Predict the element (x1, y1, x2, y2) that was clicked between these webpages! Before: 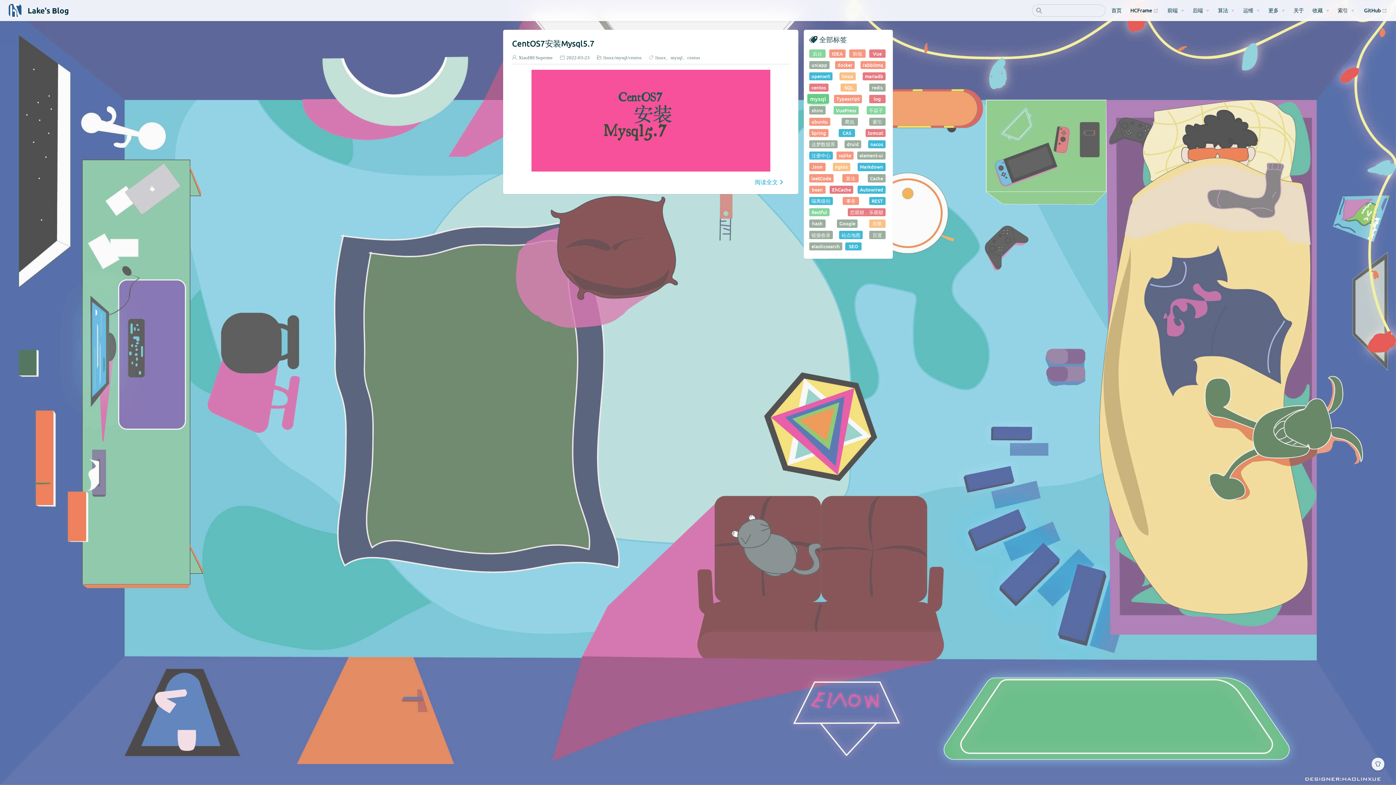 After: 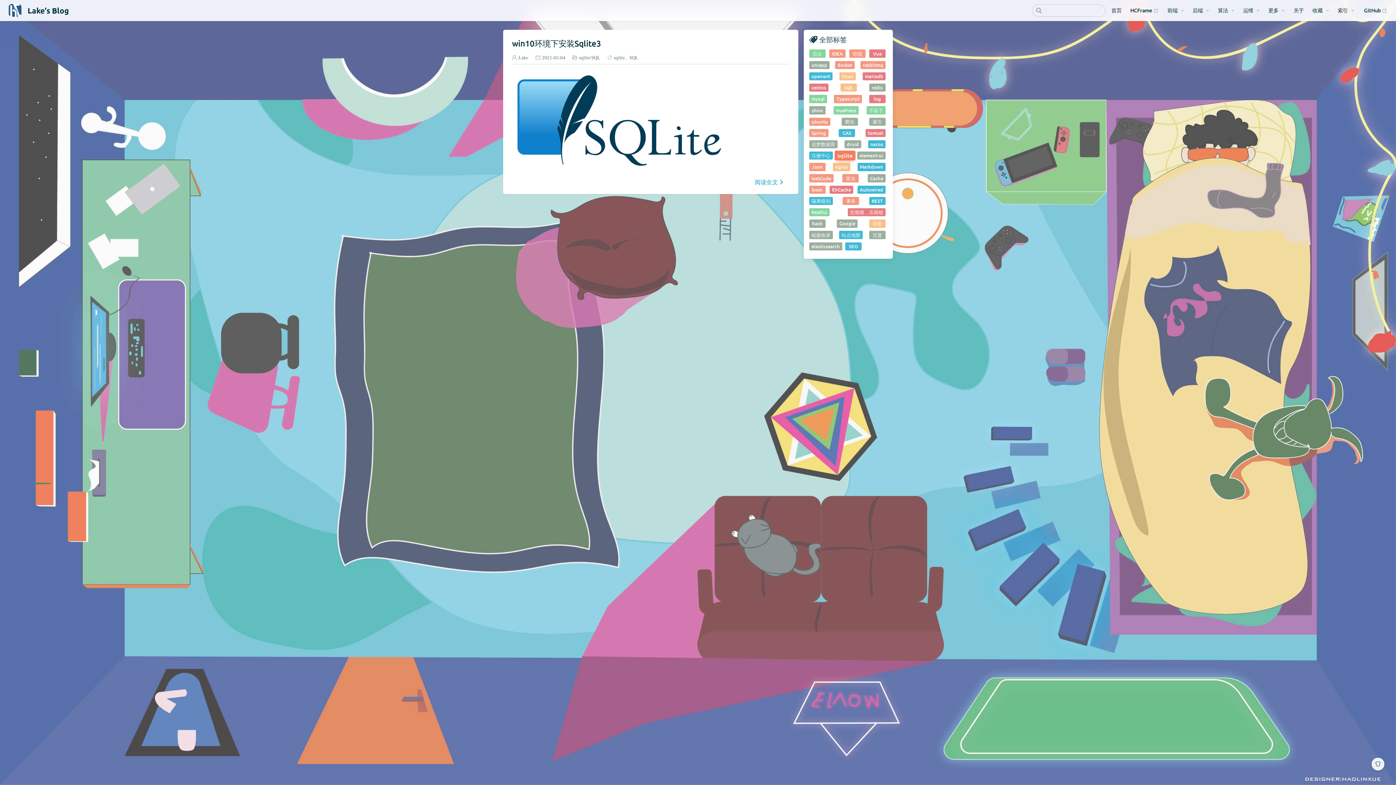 Action: bbox: (836, 151, 853, 159) label: sqlite